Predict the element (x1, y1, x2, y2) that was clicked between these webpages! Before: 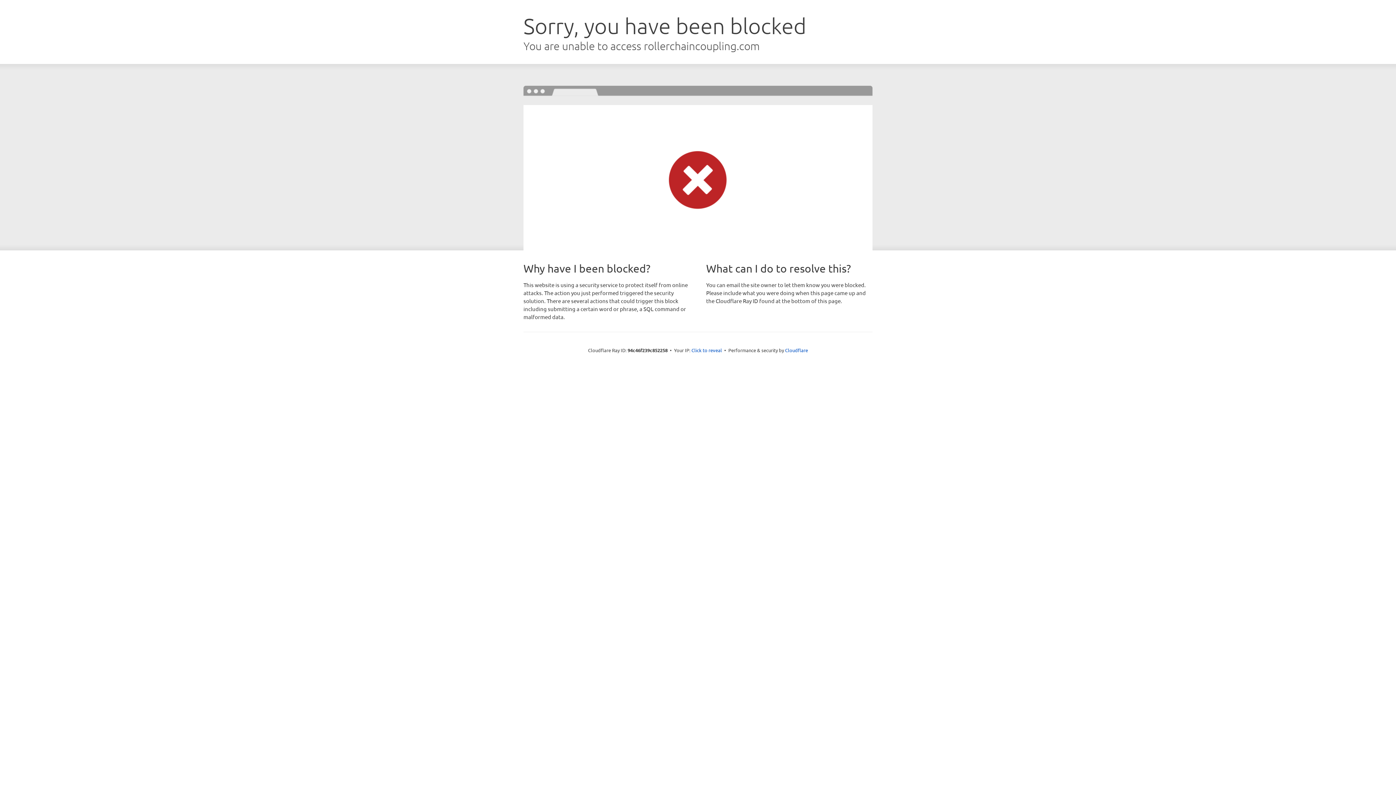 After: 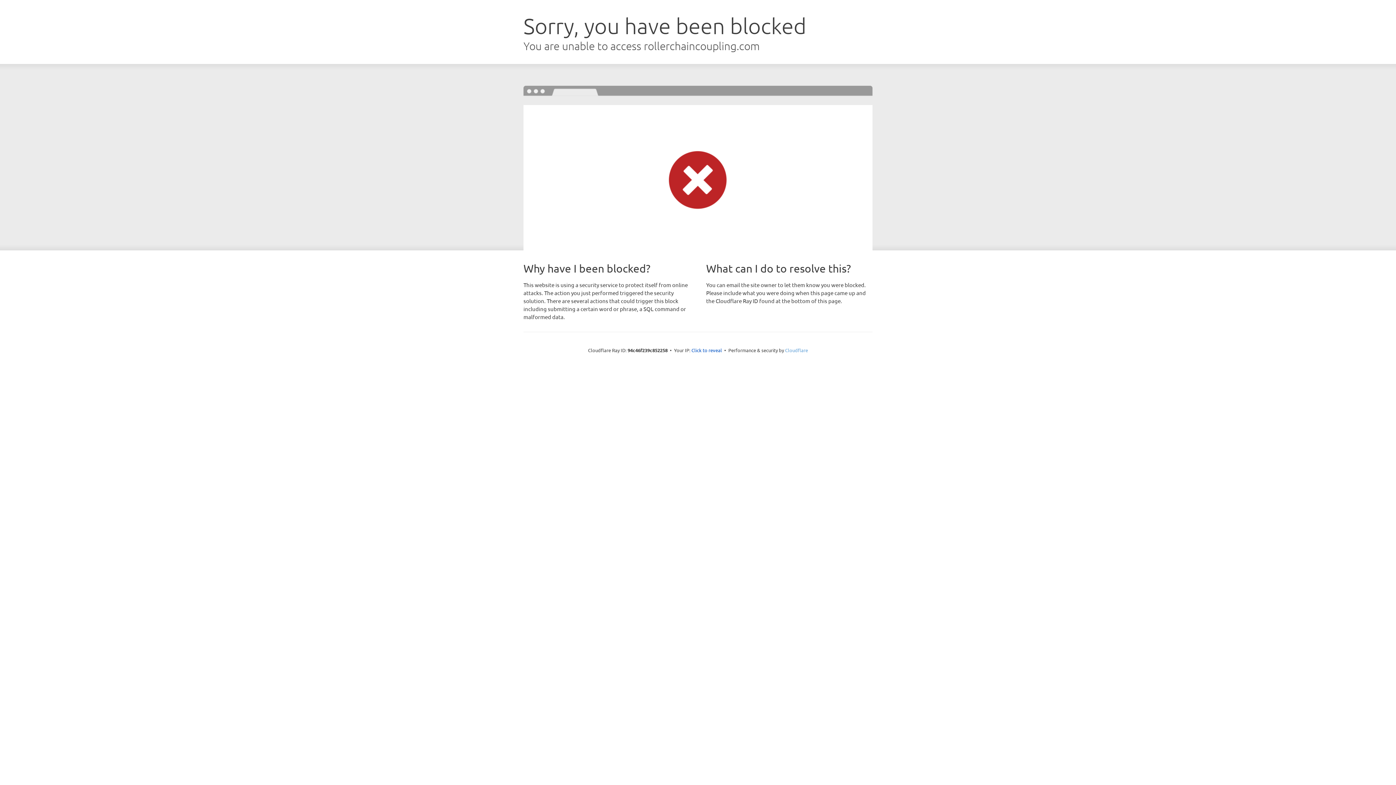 Action: bbox: (785, 347, 808, 353) label: Cloudflare